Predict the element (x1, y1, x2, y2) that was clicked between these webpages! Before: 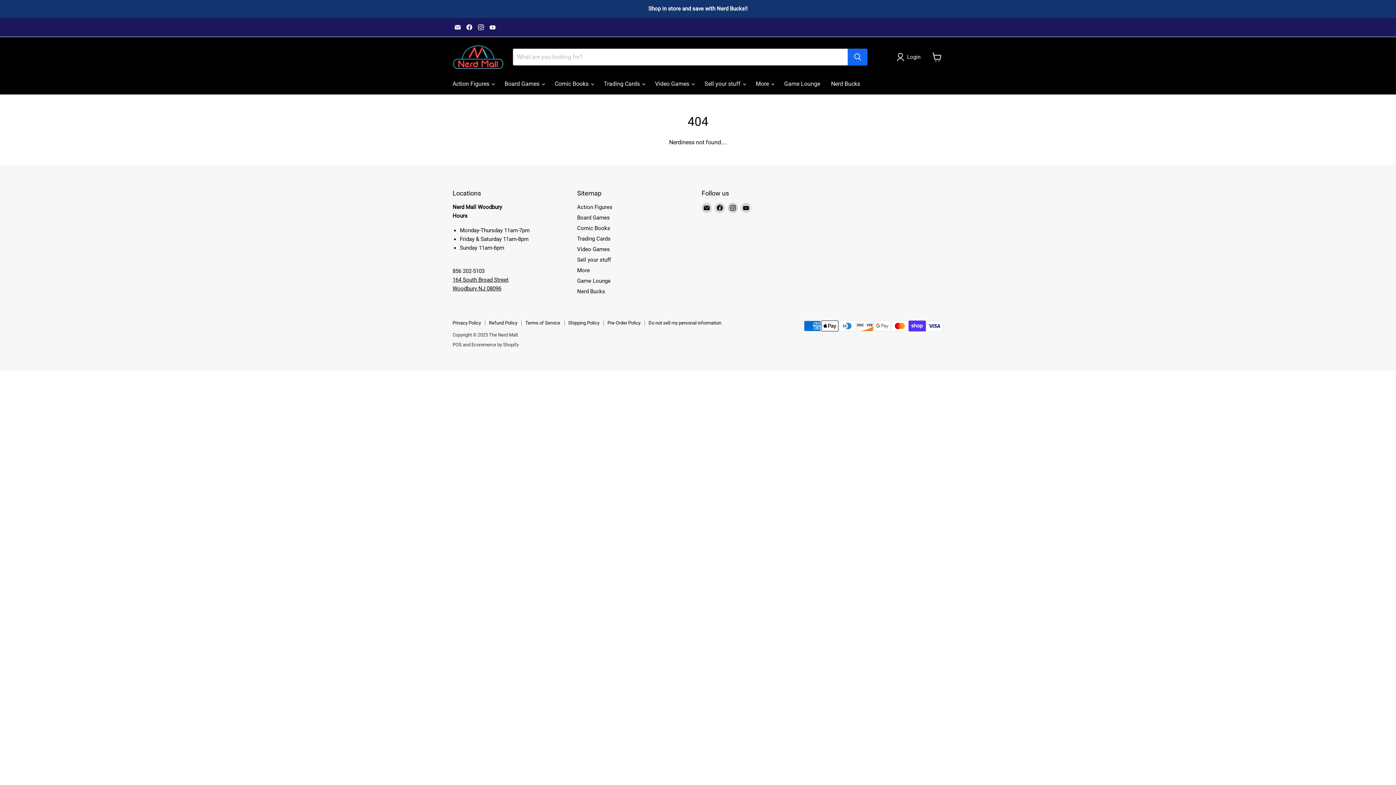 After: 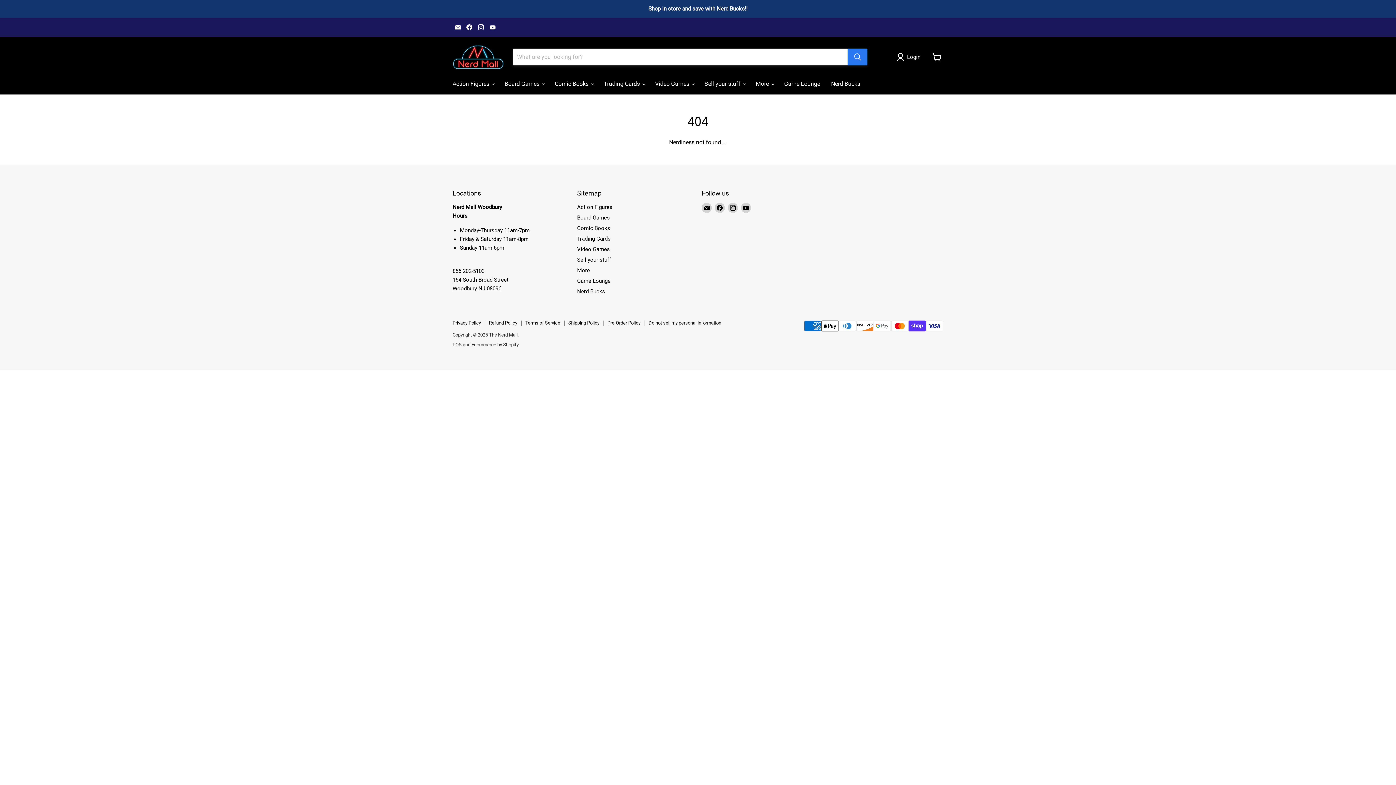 Action: label: Search bbox: (848, 48, 867, 65)